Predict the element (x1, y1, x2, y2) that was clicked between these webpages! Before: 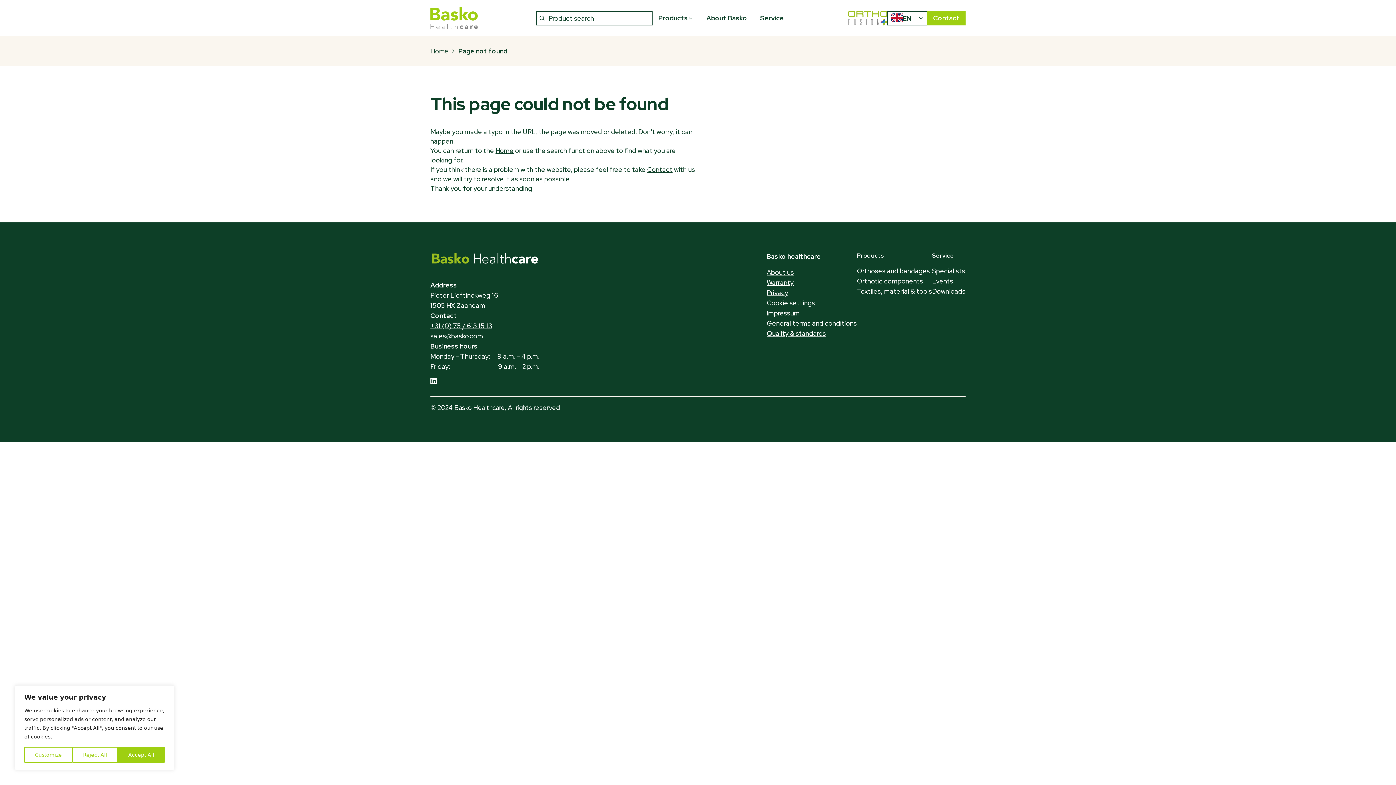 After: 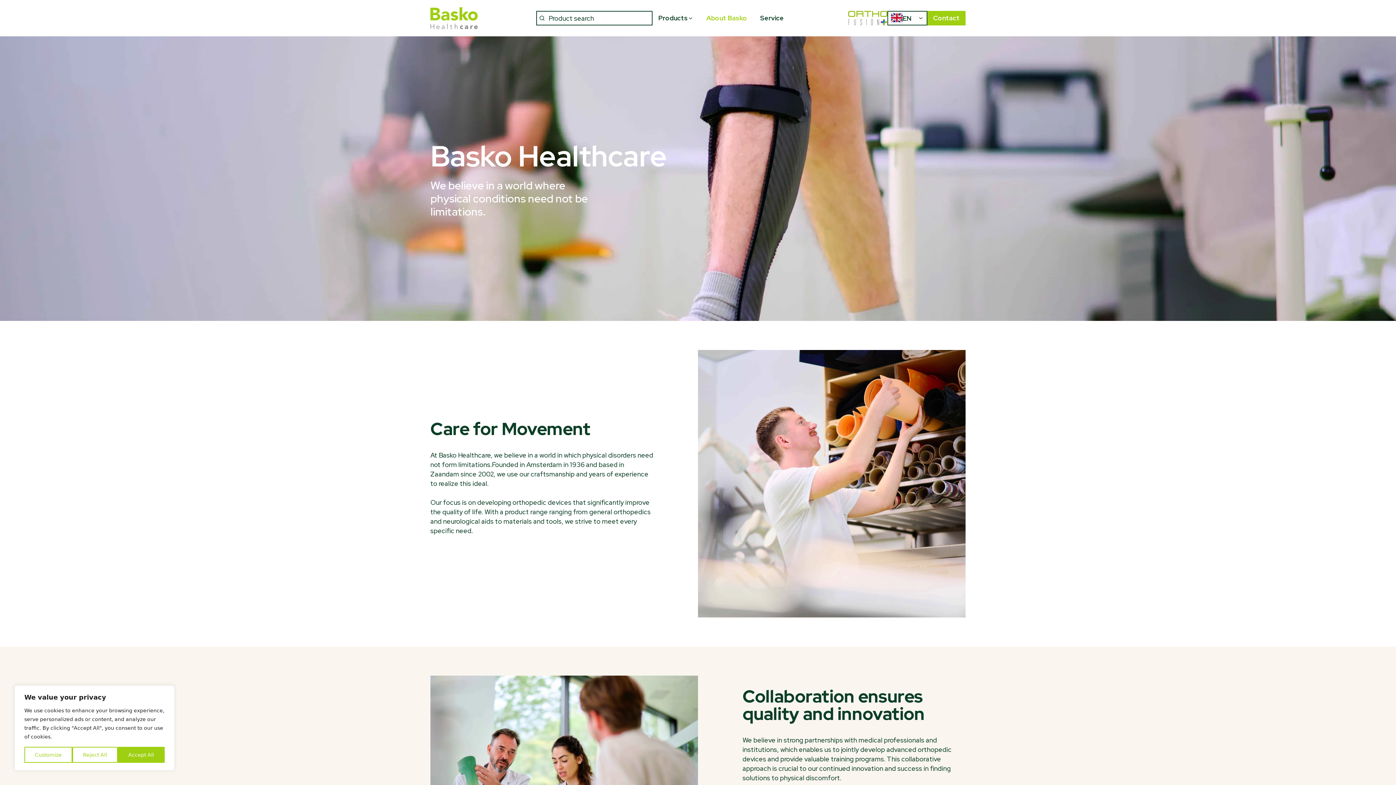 Action: label: About Basko bbox: (700, 10, 753, 25)